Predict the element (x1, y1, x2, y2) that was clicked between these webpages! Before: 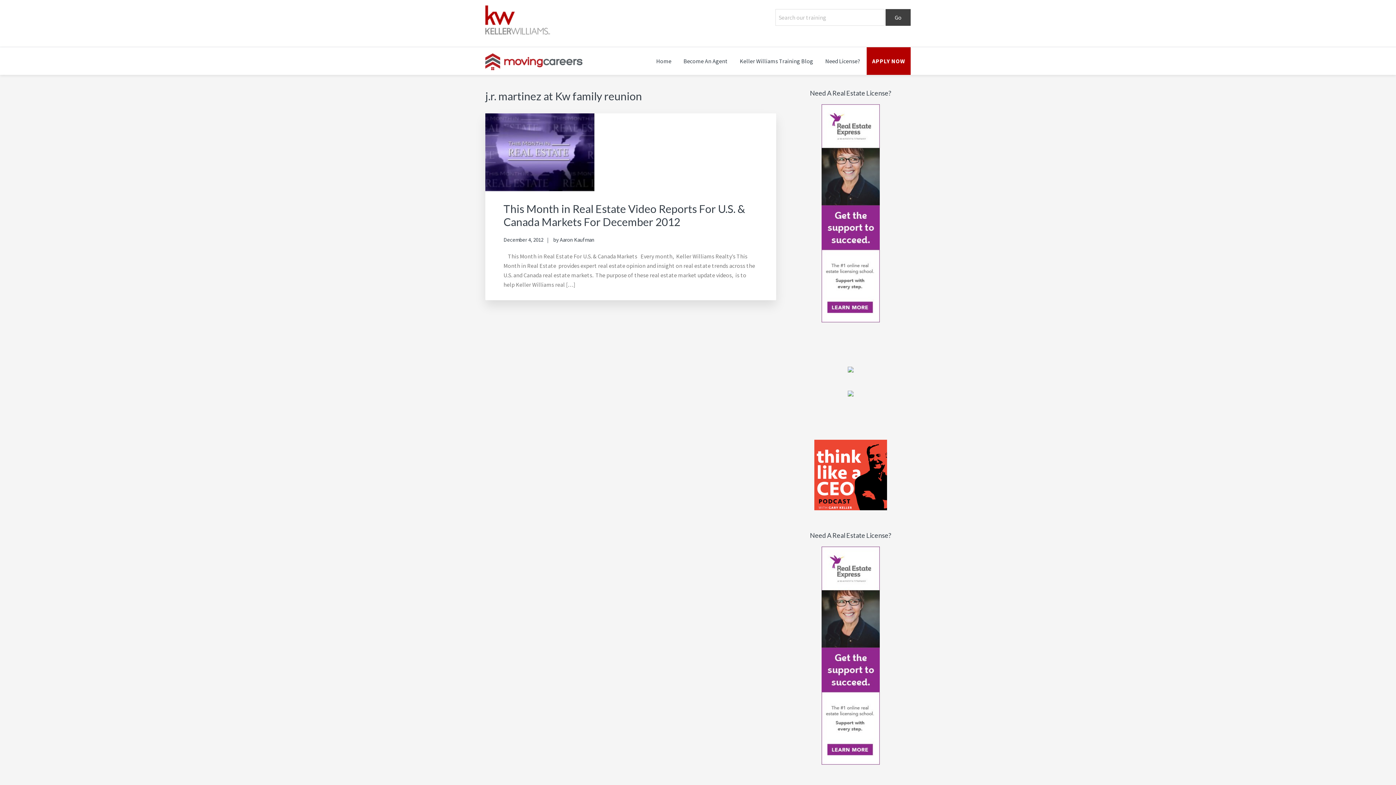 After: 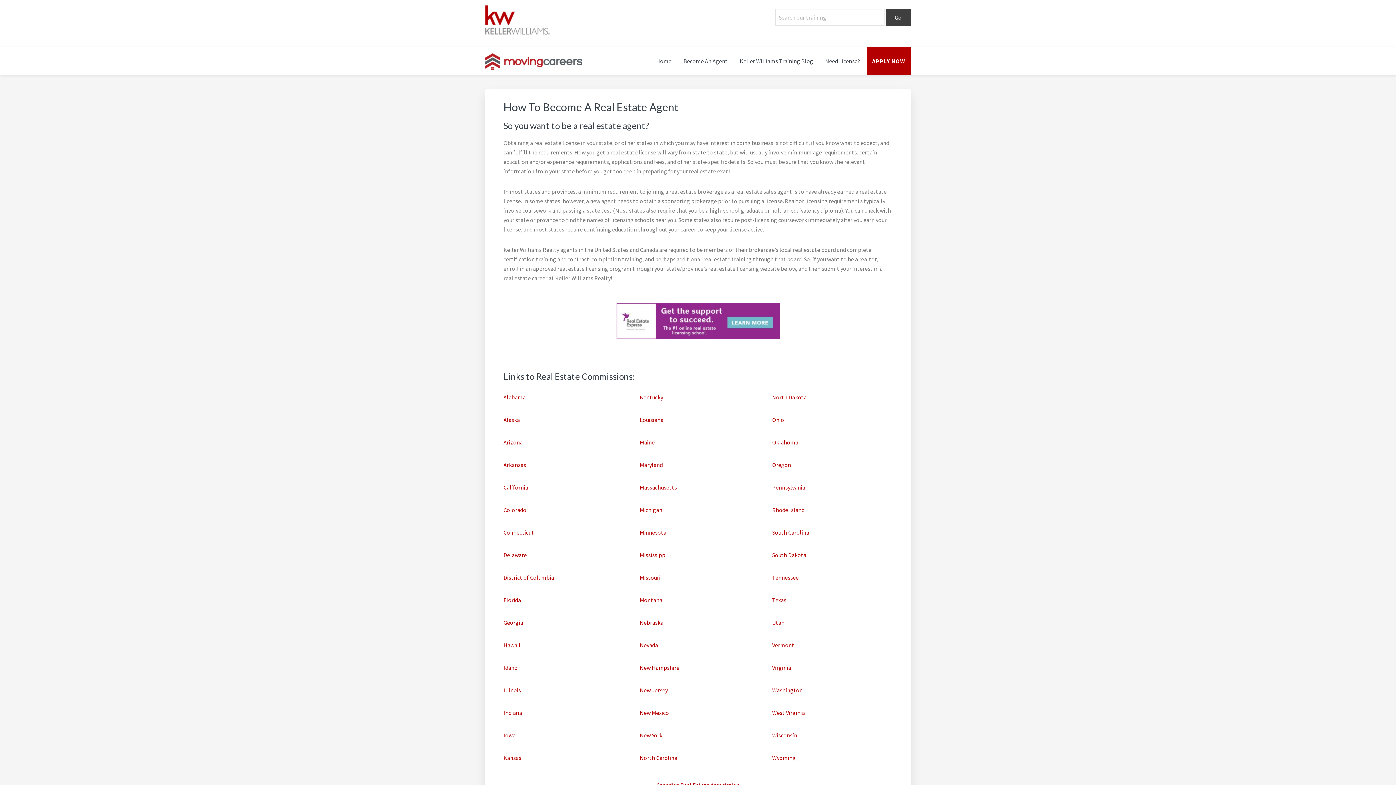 Action: bbox: (820, 47, 865, 74) label: Need License?